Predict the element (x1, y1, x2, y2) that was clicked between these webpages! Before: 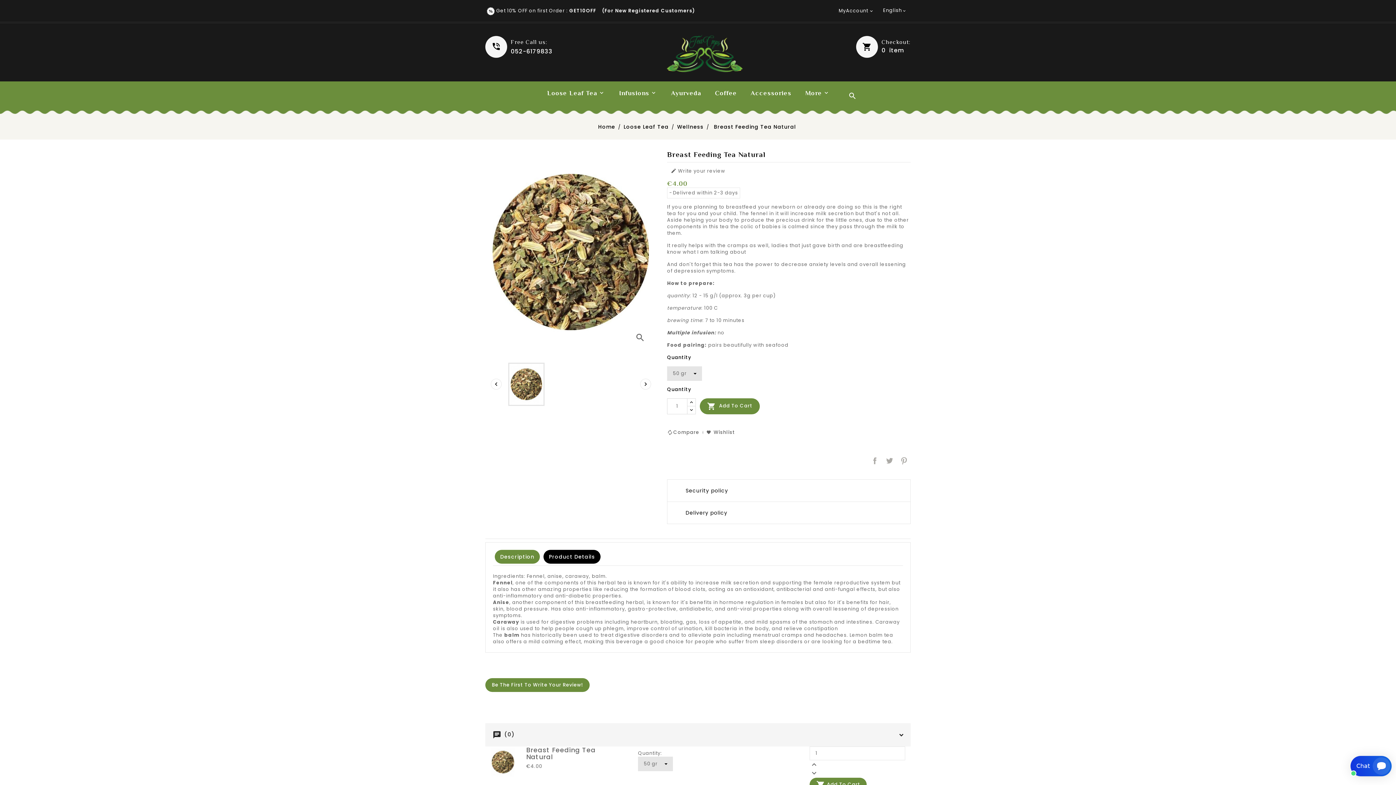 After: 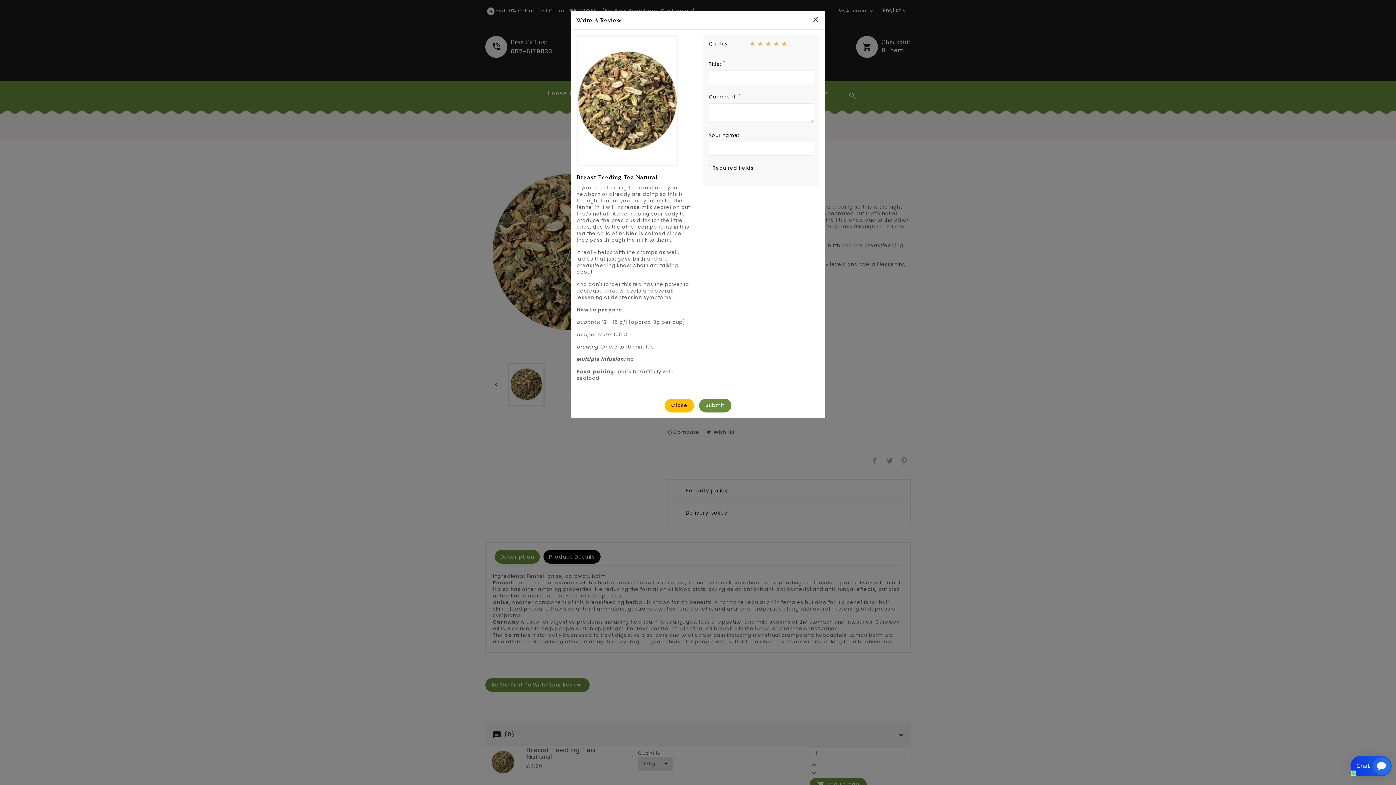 Action: label:  Write your review bbox: (667, 167, 729, 174)